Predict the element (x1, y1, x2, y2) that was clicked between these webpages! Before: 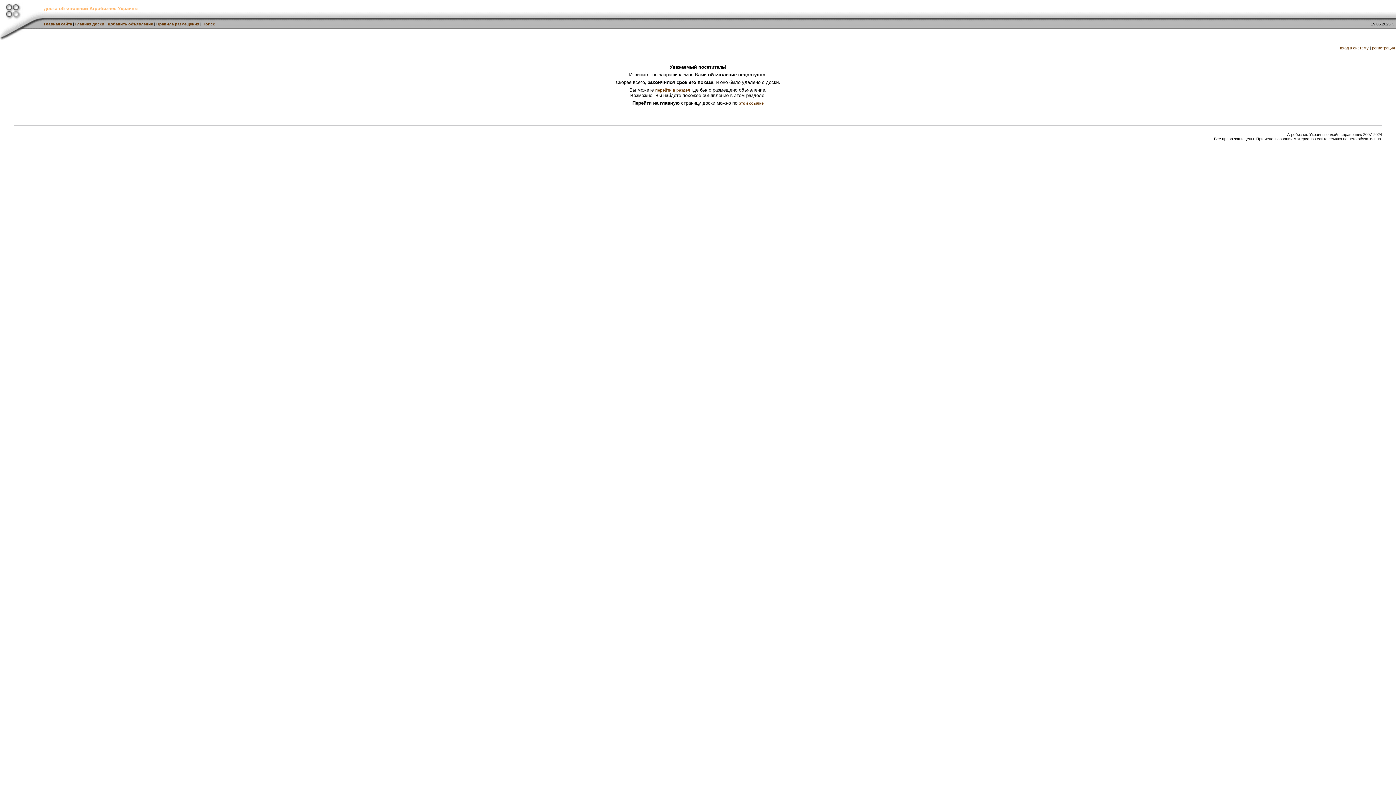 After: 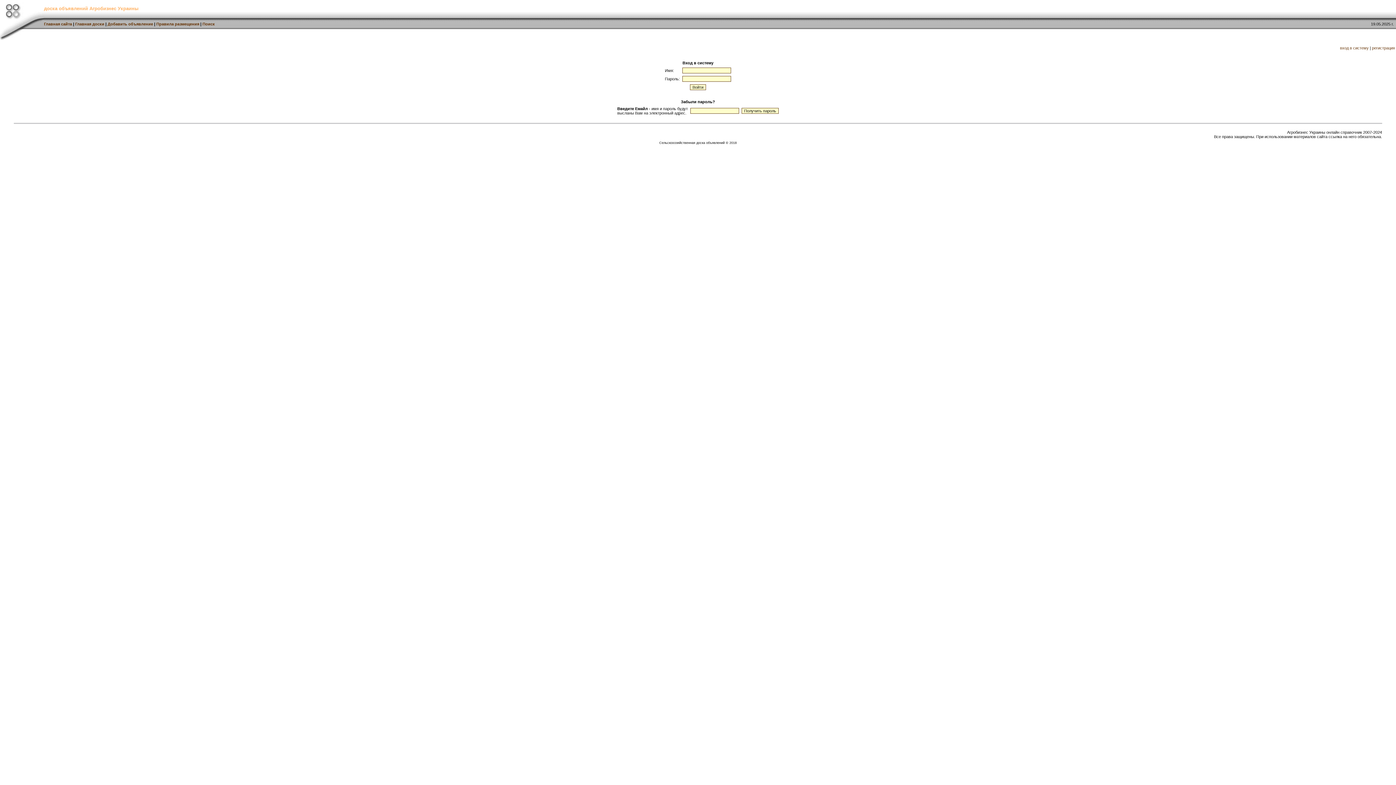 Action: label: вход в систему bbox: (1340, 45, 1369, 50)